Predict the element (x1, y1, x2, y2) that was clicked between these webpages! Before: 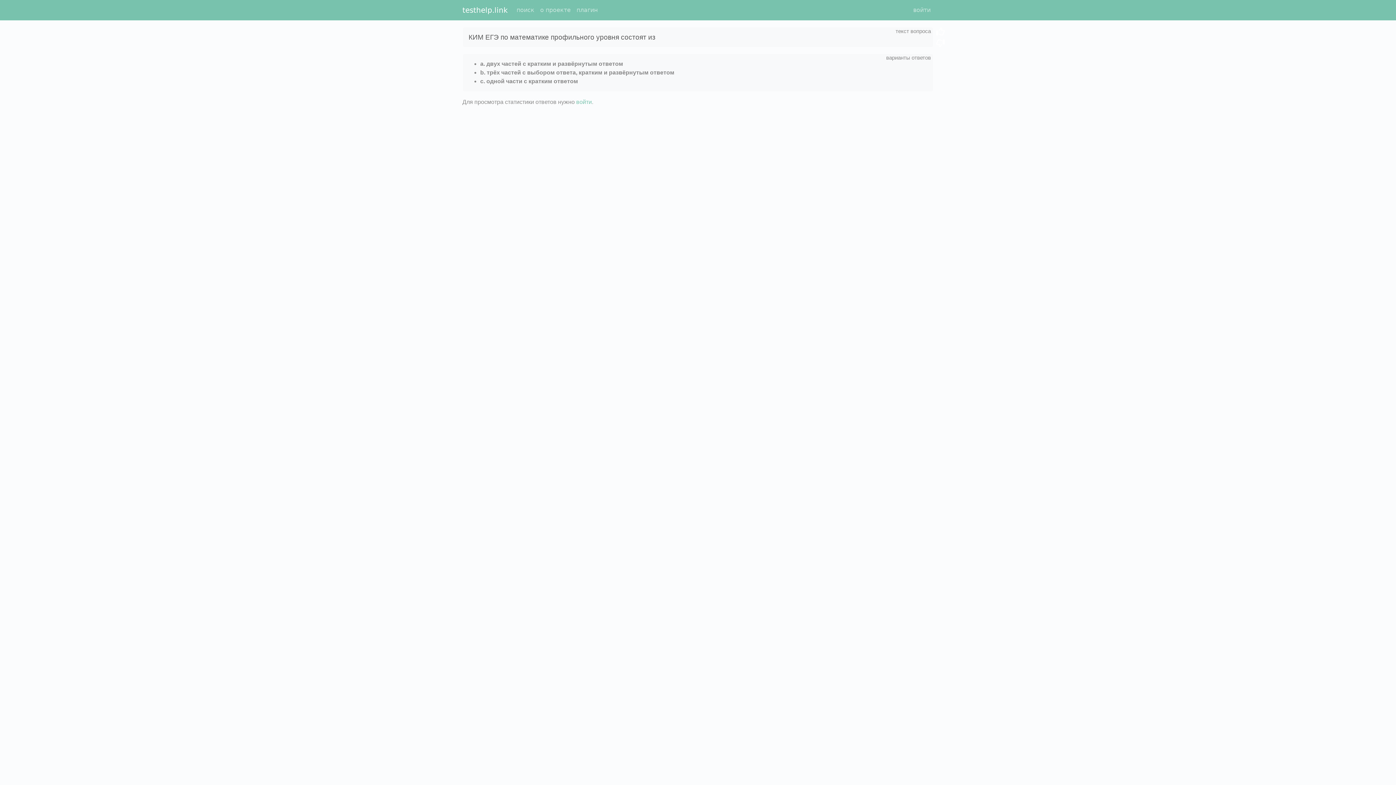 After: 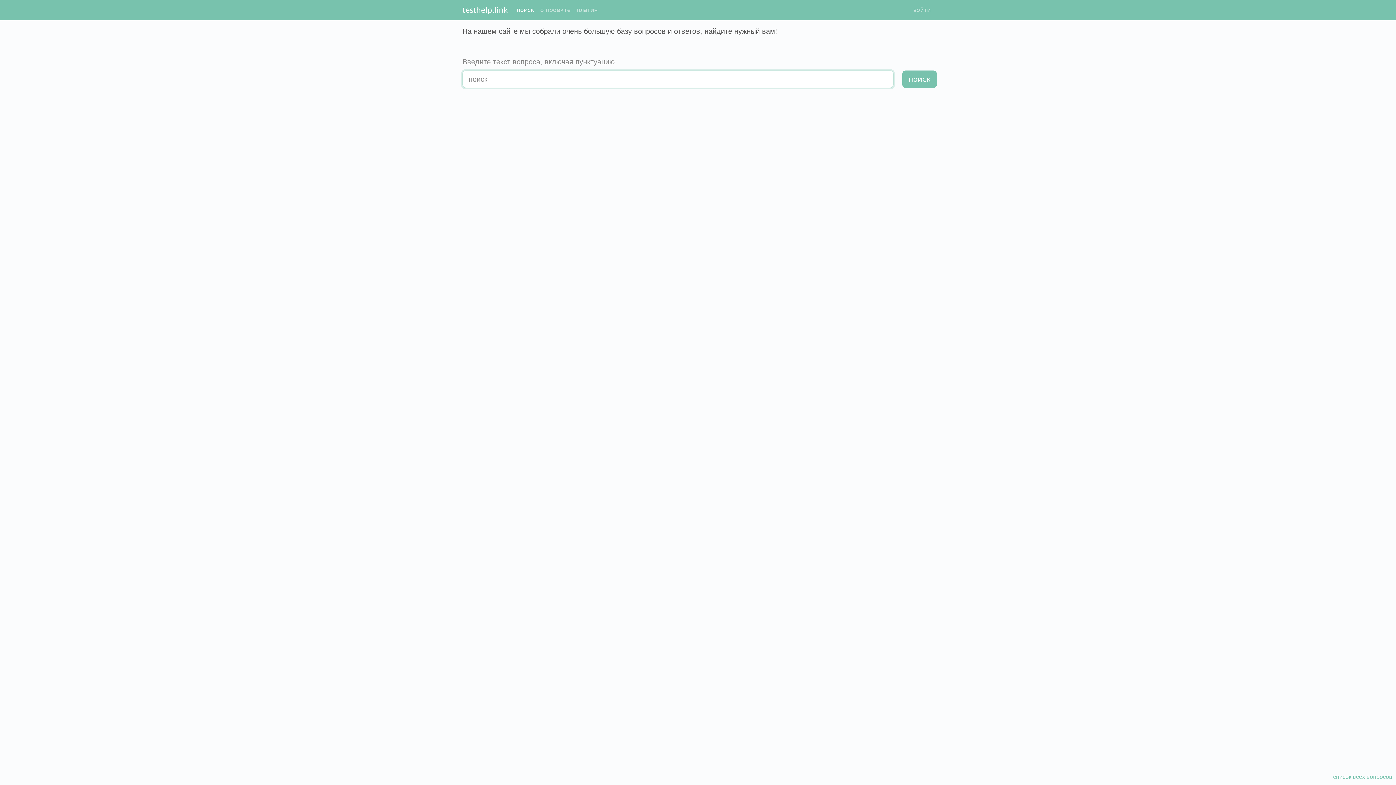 Action: label: testhelp.link bbox: (462, 2, 508, 17)